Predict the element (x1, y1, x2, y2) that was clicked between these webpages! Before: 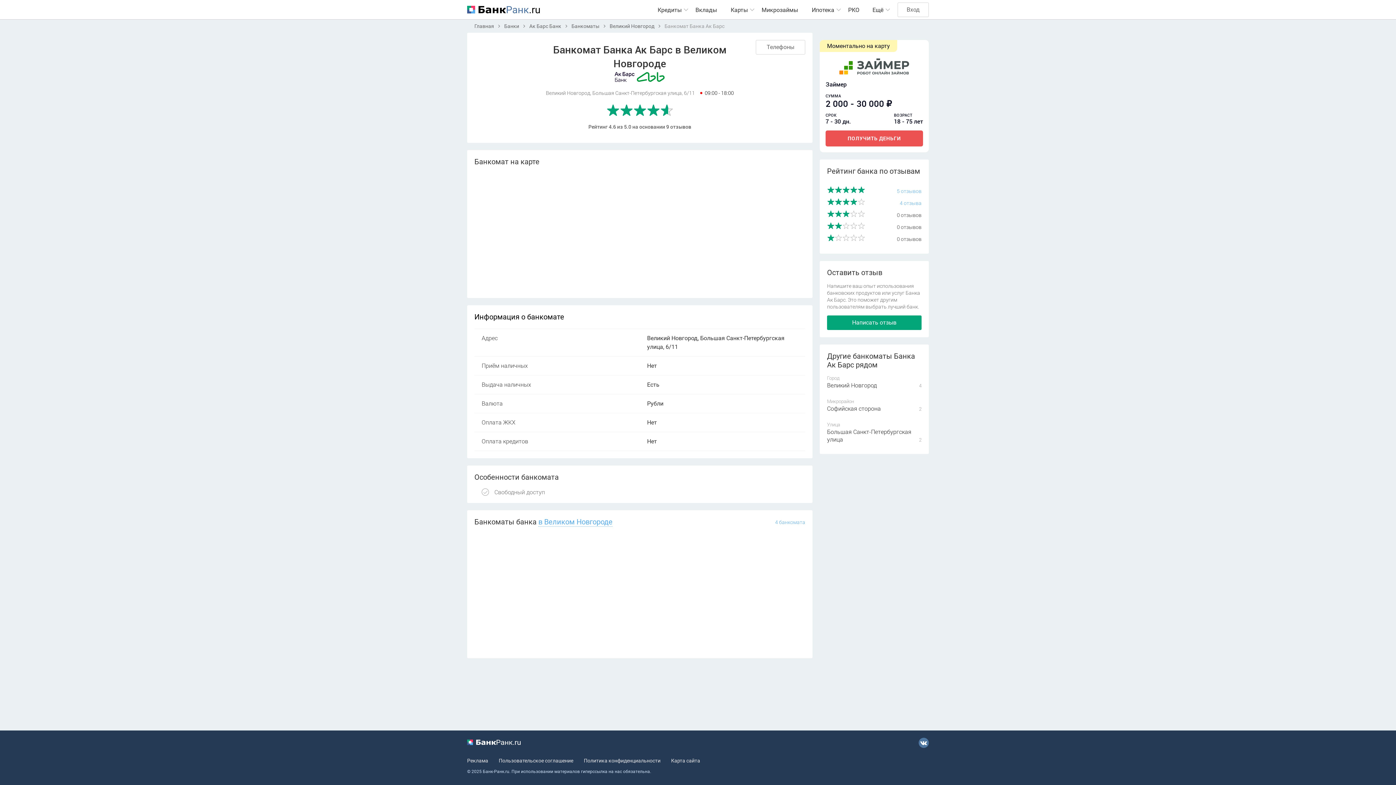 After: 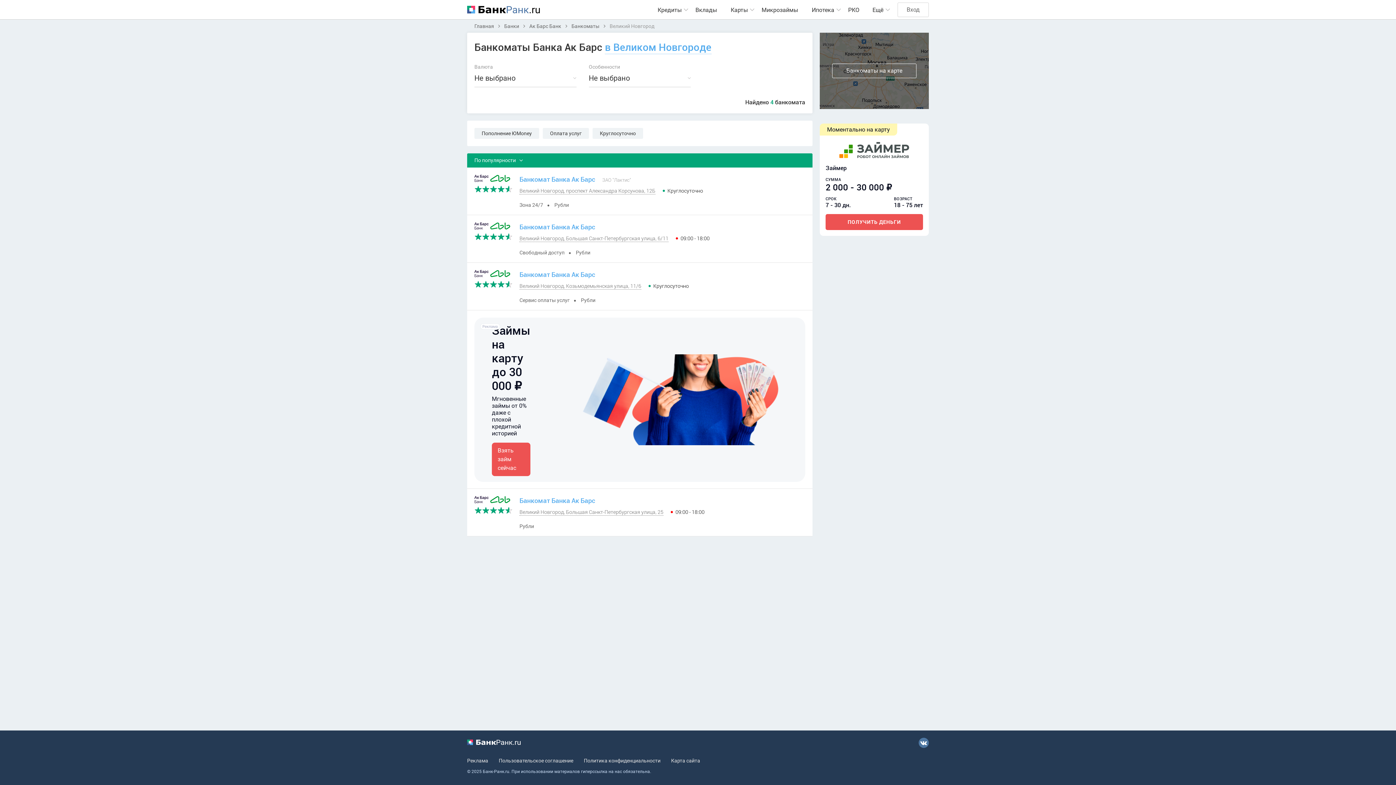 Action: label: 4 банкомата bbox: (775, 518, 805, 525)